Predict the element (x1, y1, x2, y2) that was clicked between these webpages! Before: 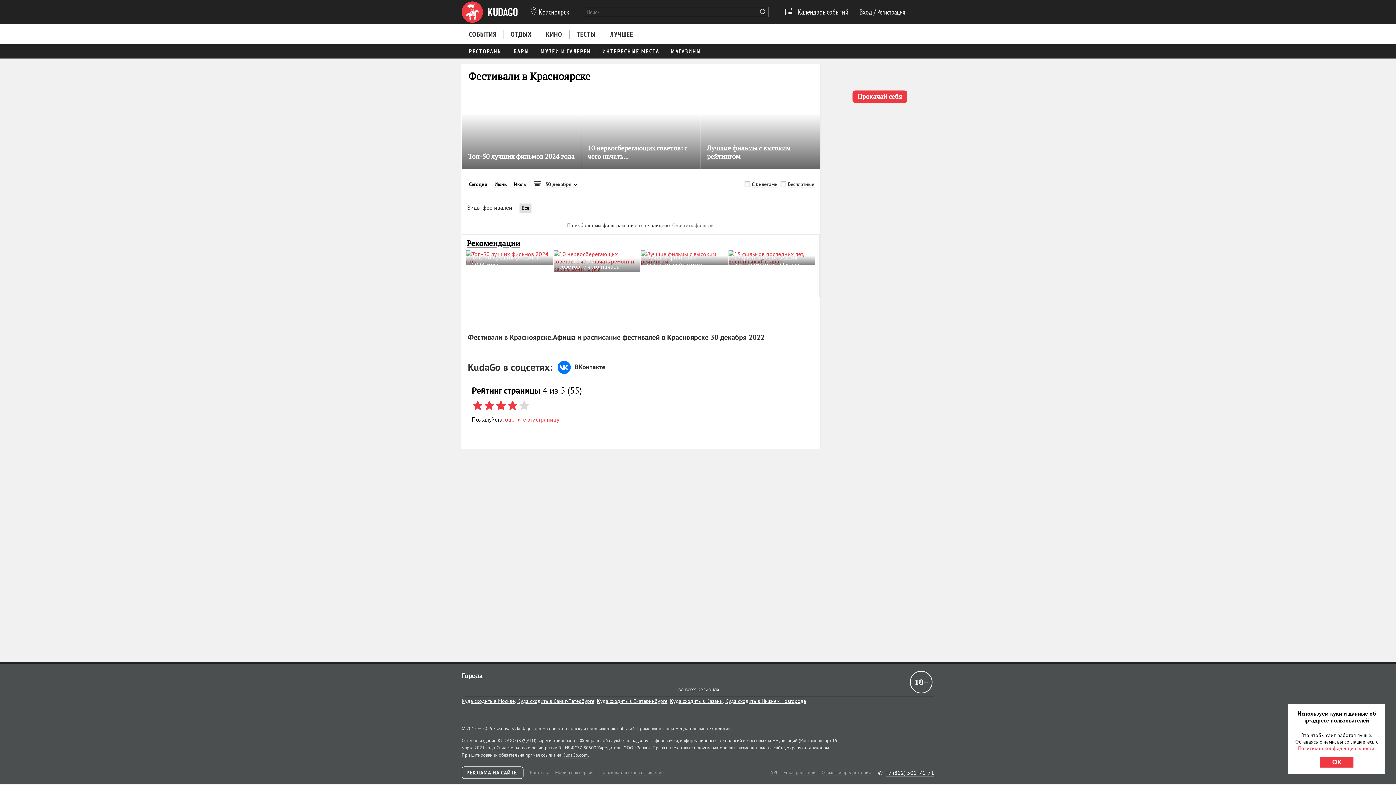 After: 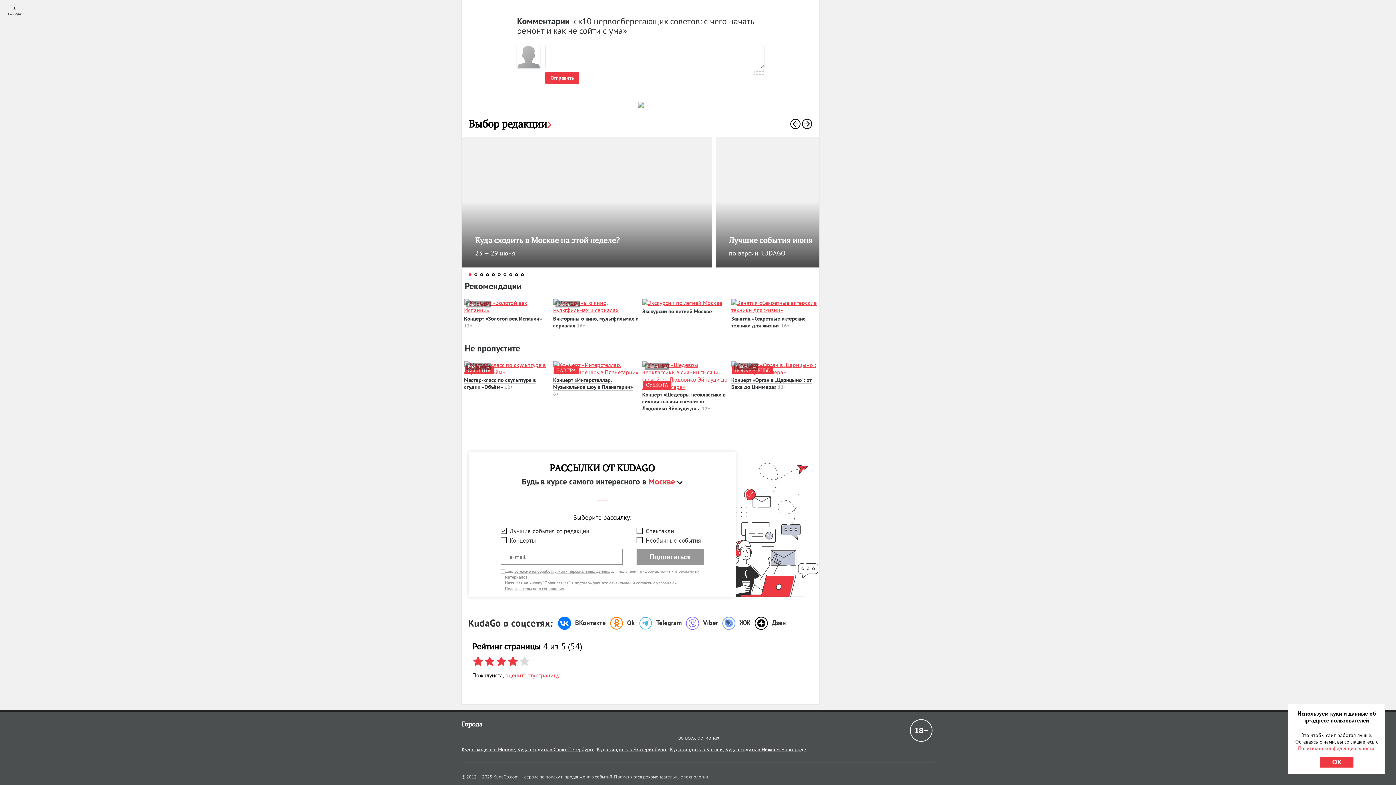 Action: bbox: (600, 254, 608, 260) label: 